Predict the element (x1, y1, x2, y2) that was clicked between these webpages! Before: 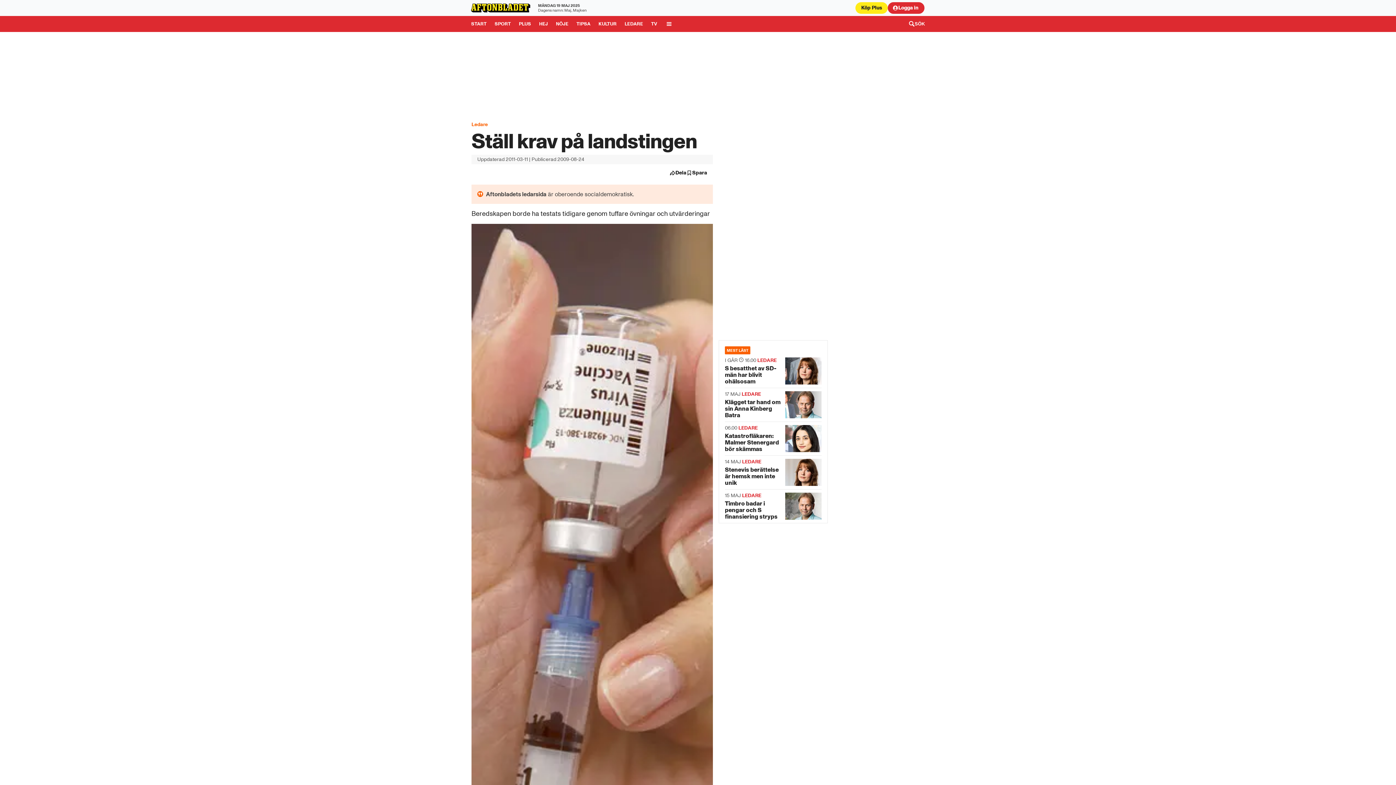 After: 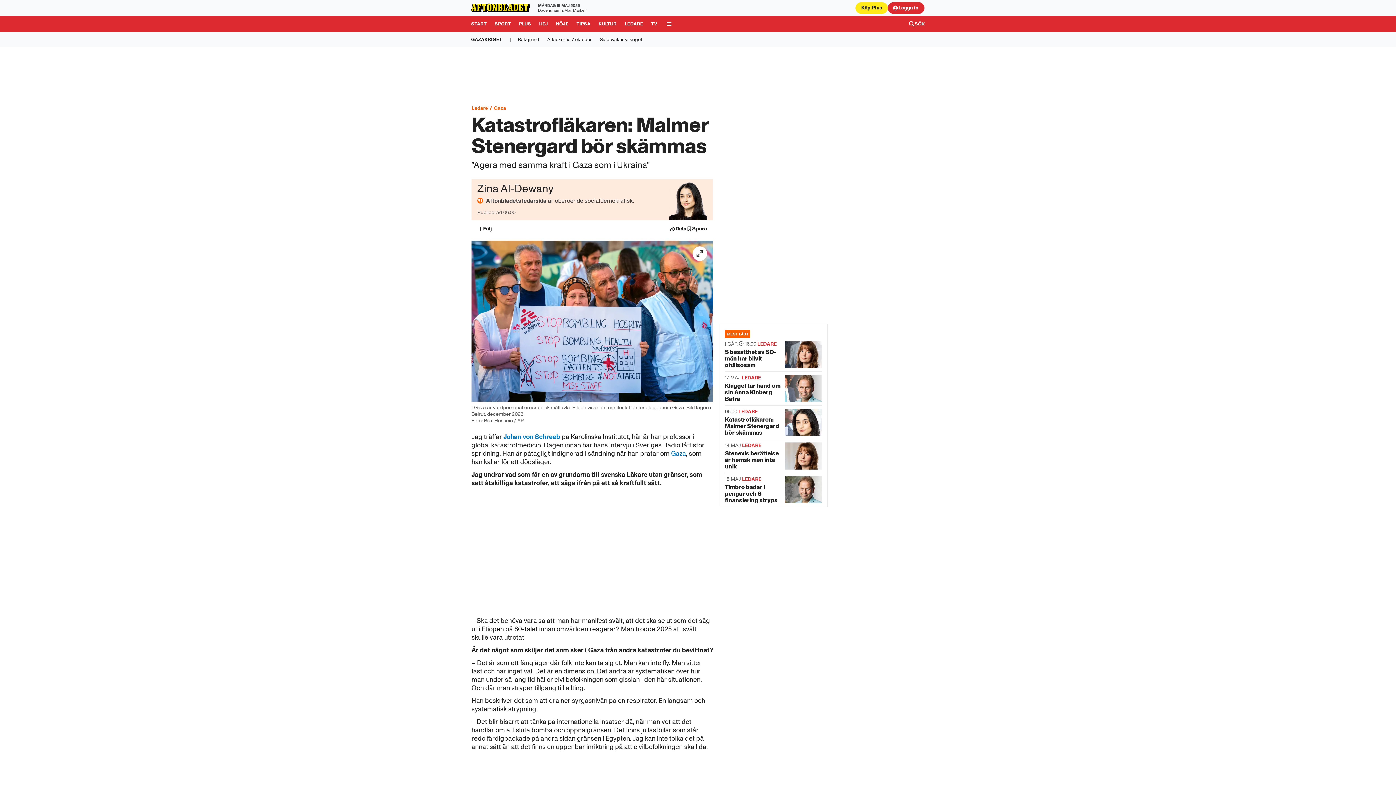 Action: bbox: (725, 421, 821, 455) label: Katastrofläkaren: Malmer Stenergard bör skämmas